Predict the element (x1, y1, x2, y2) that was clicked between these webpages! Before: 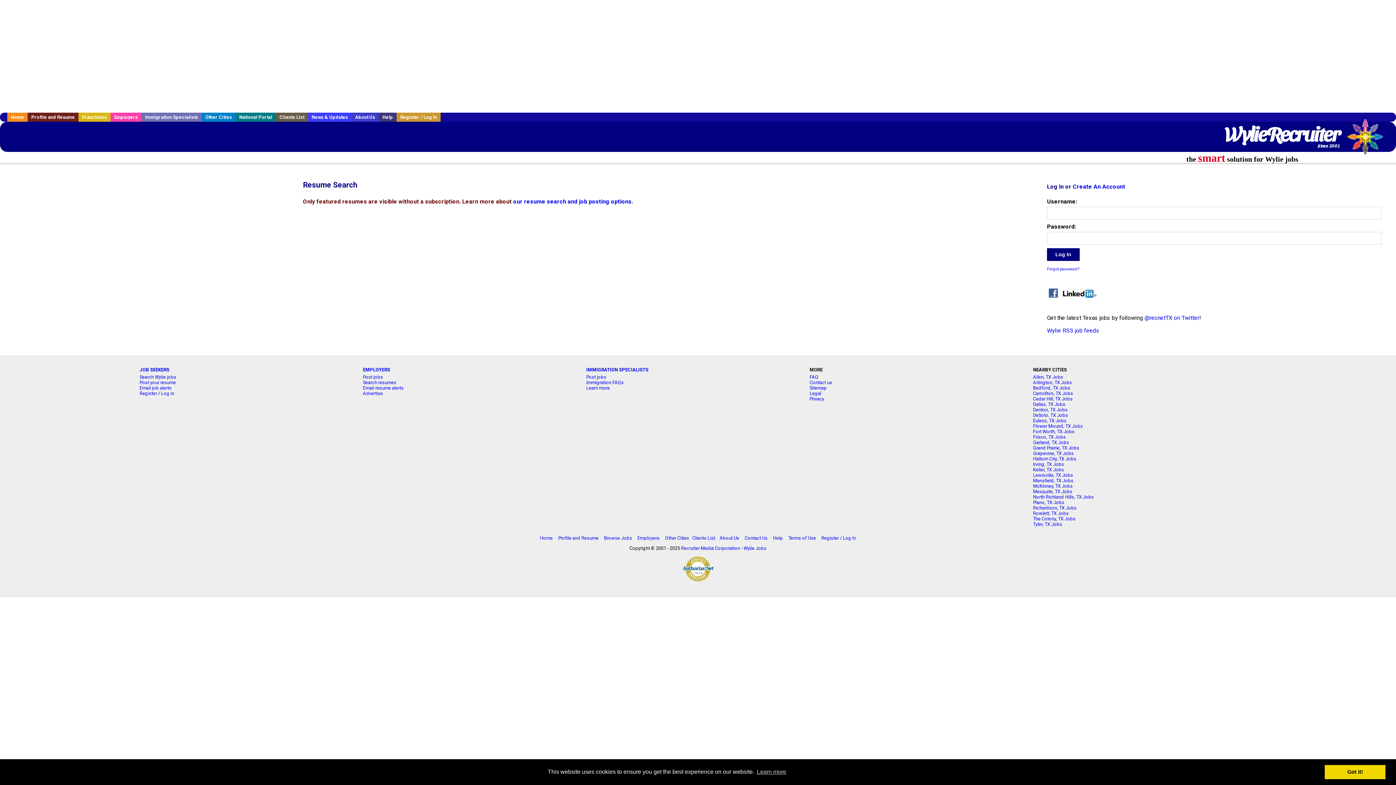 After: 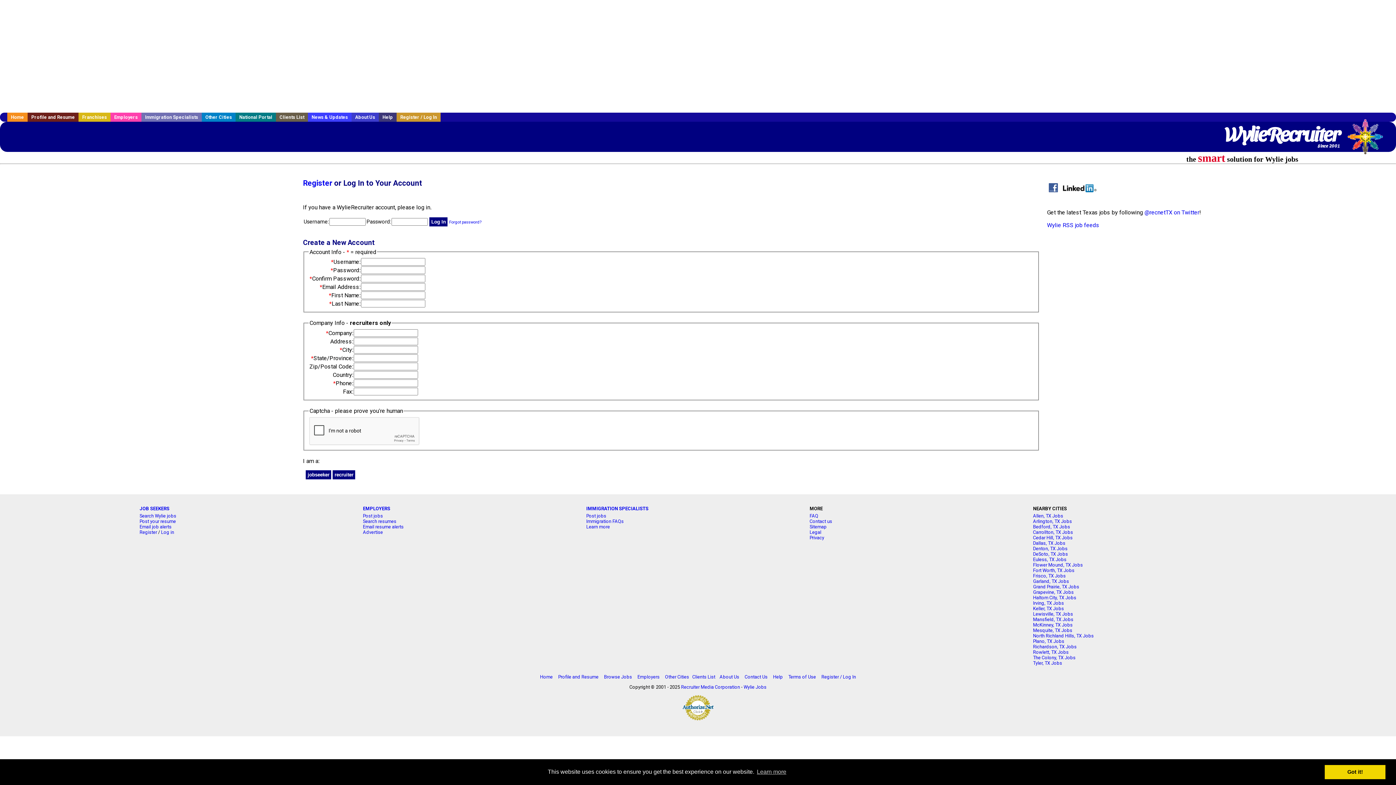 Action: label: Log in bbox: (161, 391, 174, 396)